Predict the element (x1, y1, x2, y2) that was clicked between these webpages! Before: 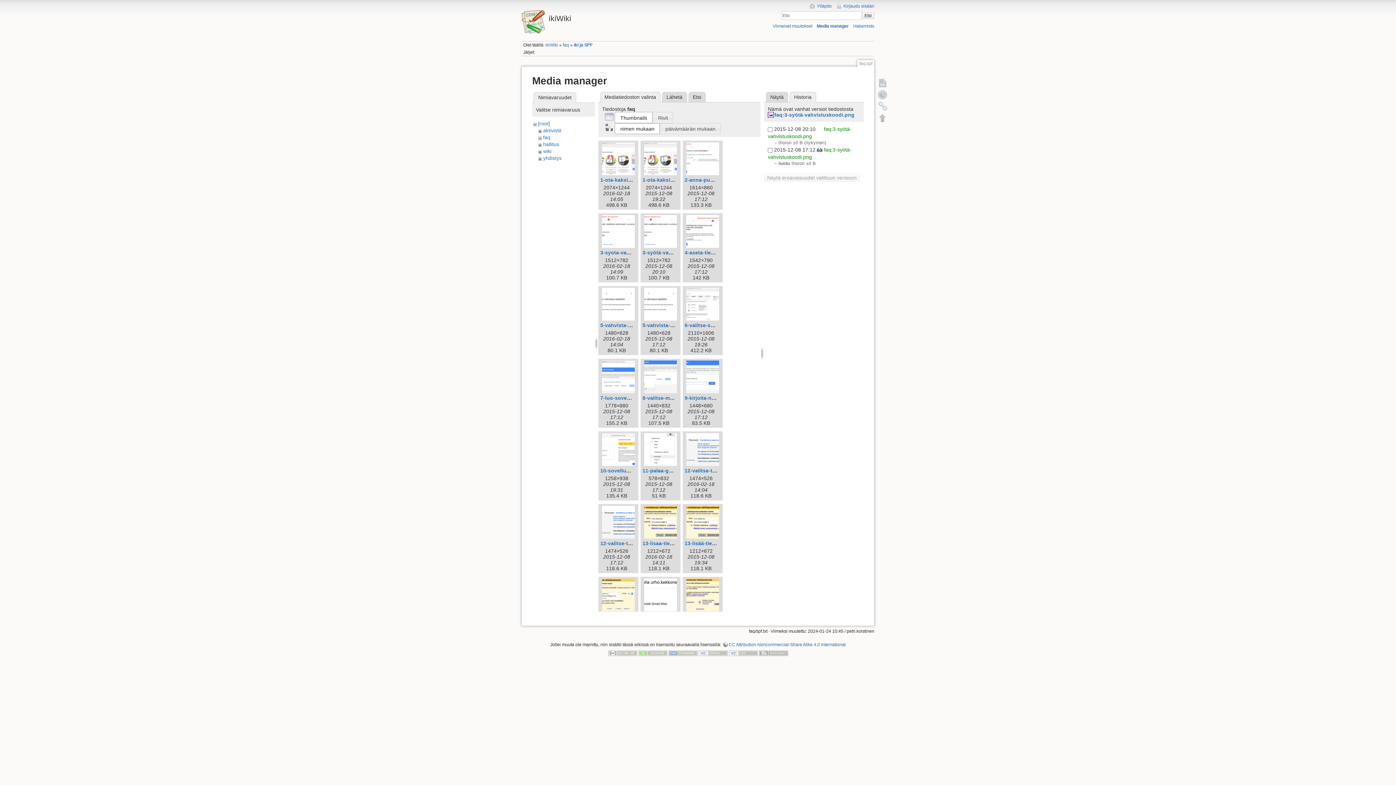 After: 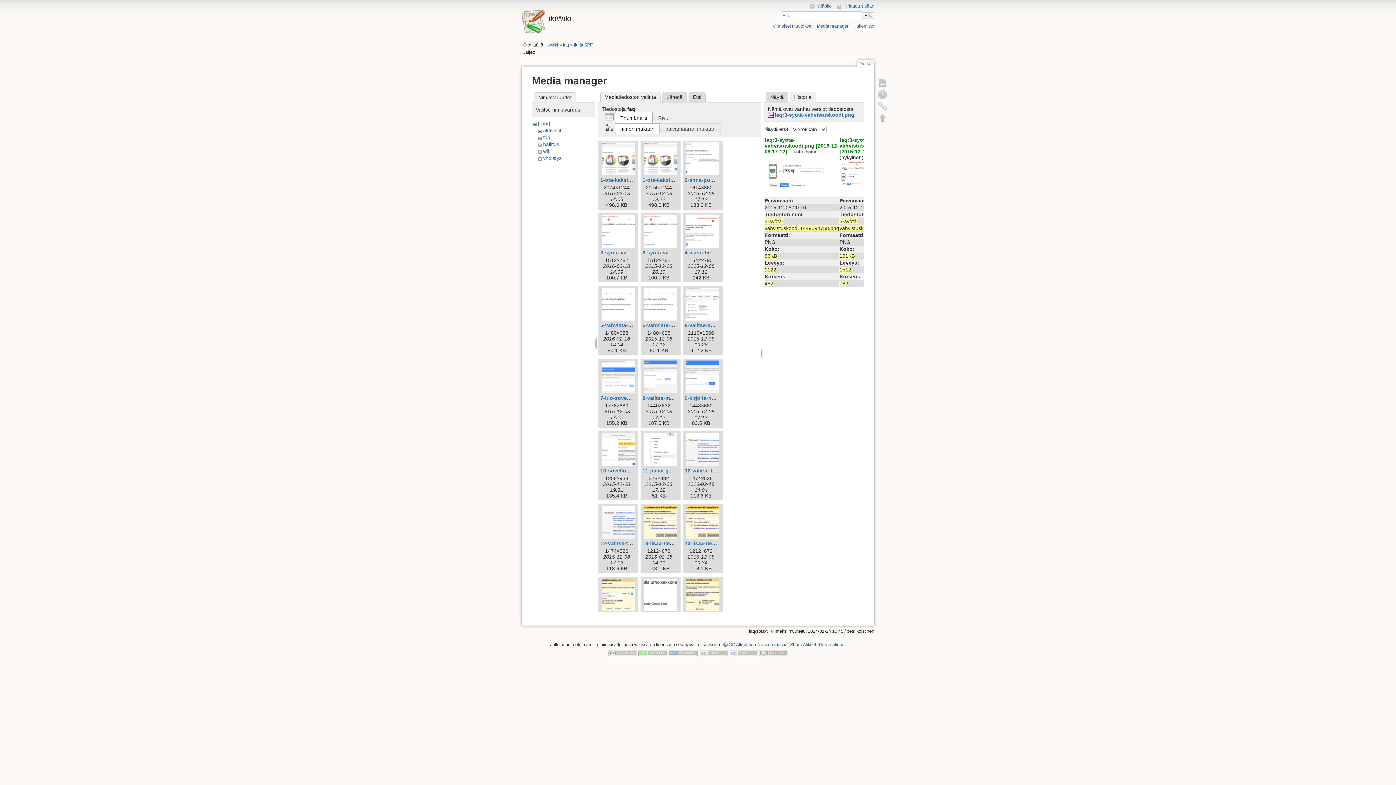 Action: bbox: (817, 146, 822, 152)